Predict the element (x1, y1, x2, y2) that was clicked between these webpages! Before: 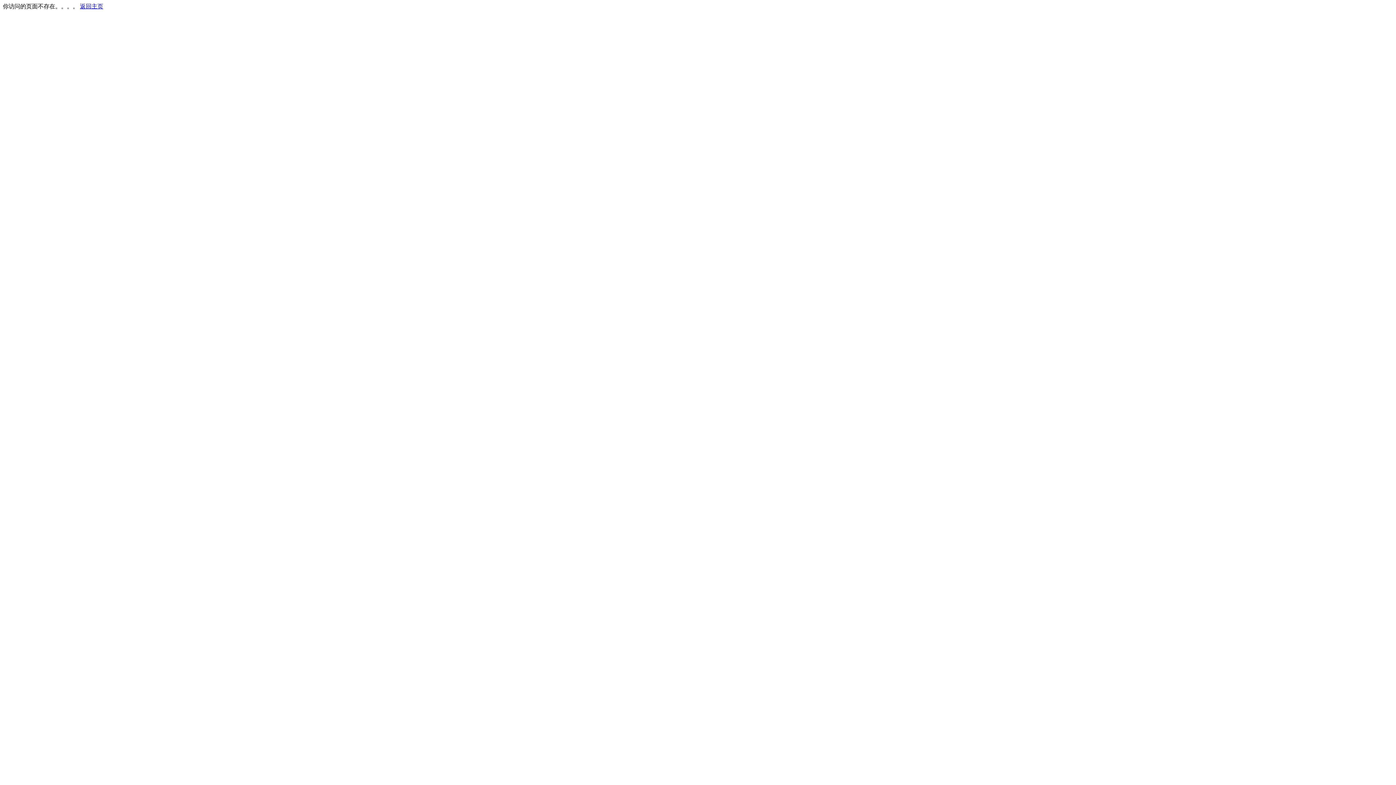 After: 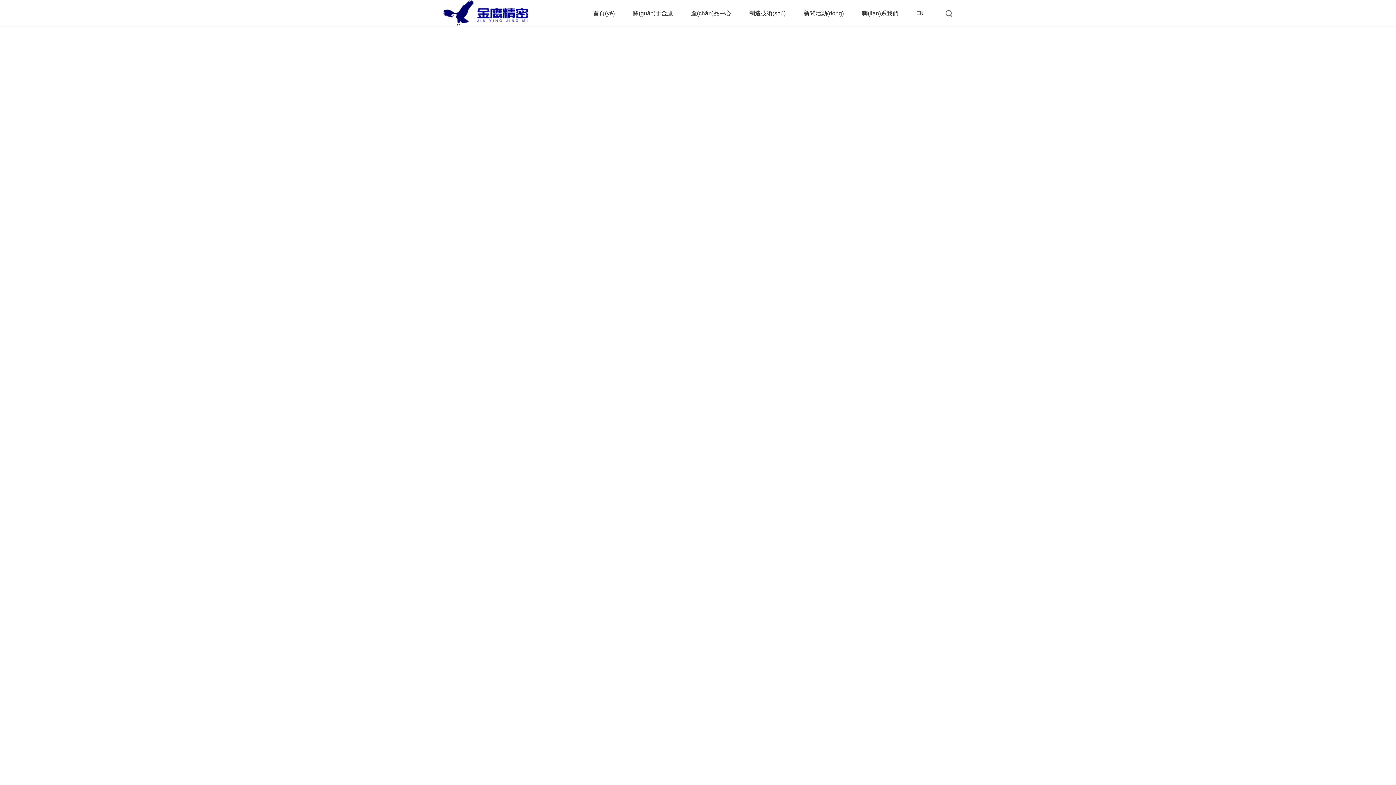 Action: label: 返回主页 bbox: (80, 3, 103, 9)